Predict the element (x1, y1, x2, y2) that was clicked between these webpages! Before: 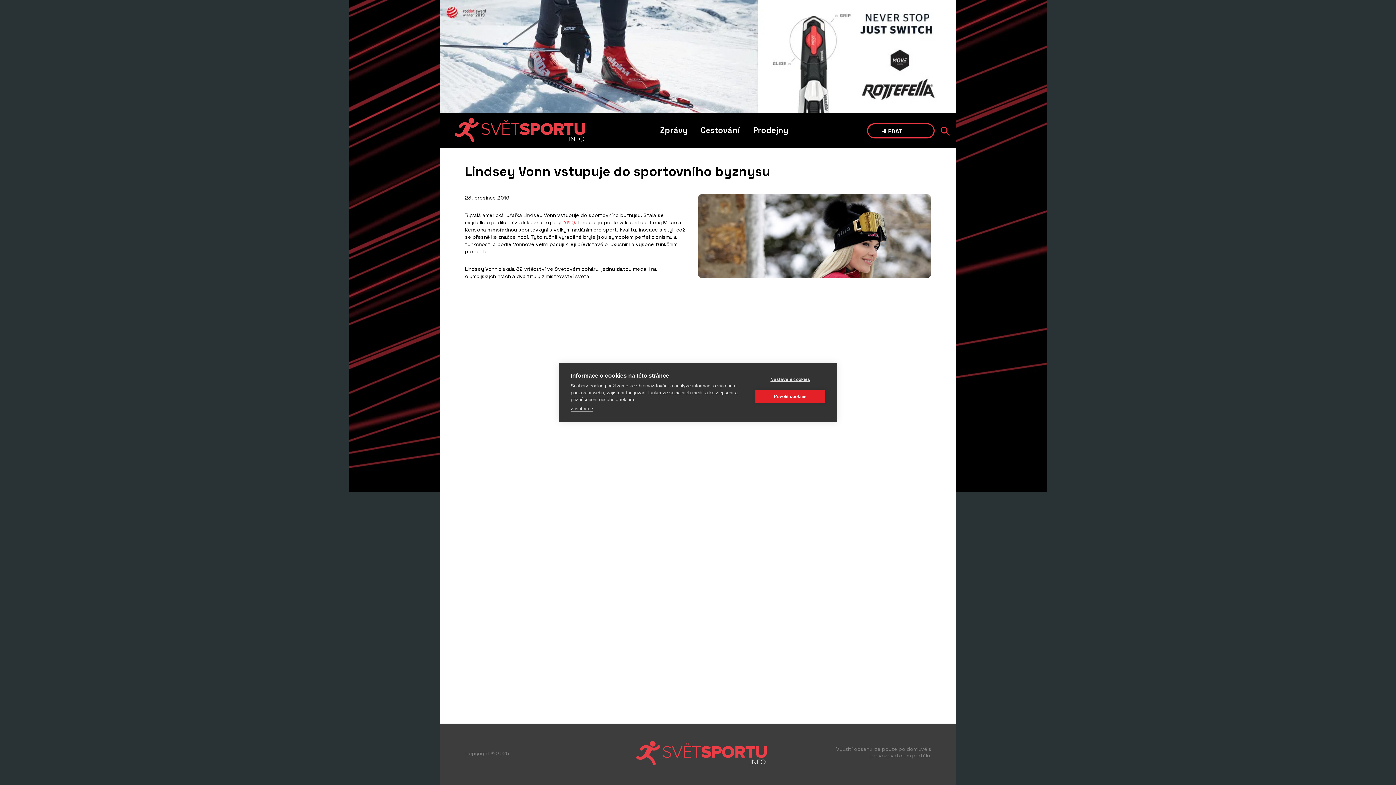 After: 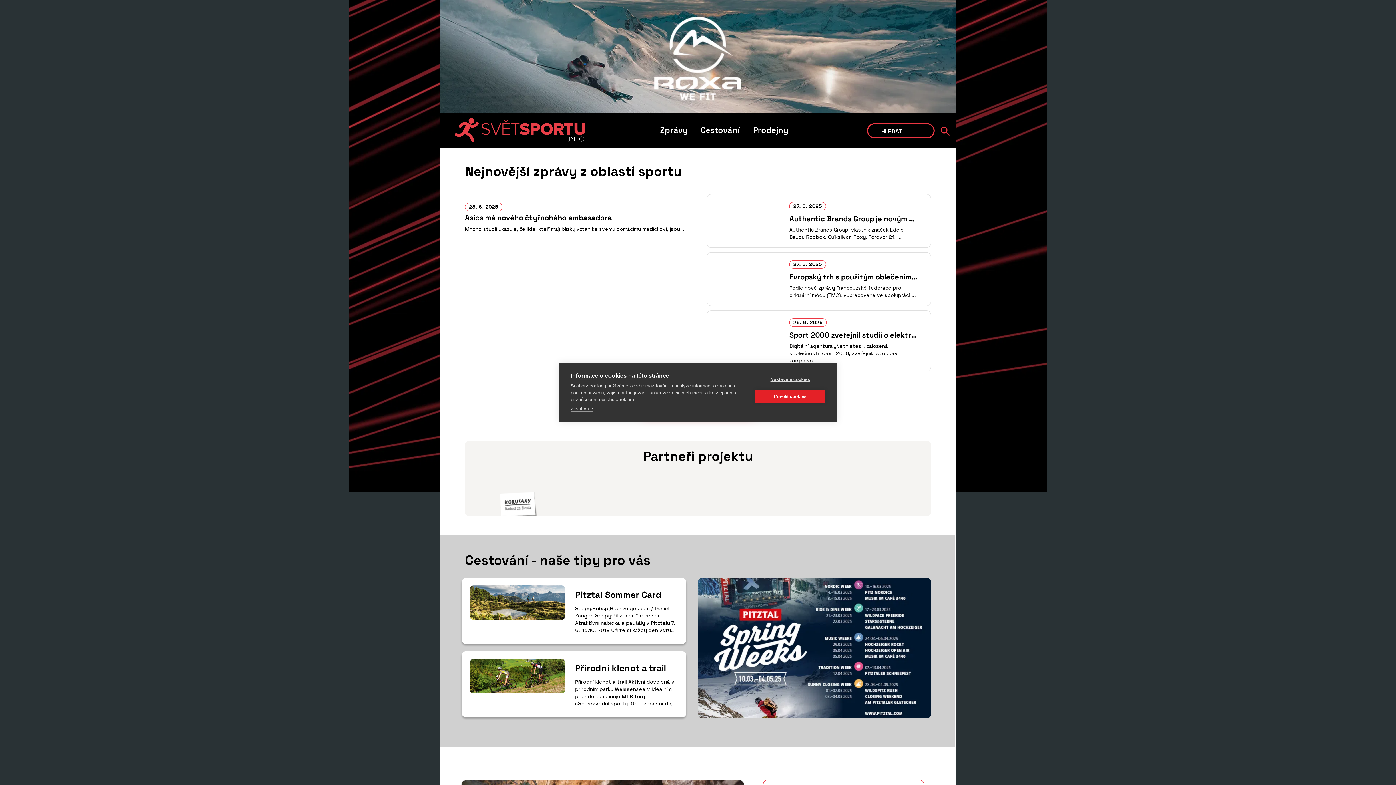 Action: bbox: (449, 113, 590, 148)